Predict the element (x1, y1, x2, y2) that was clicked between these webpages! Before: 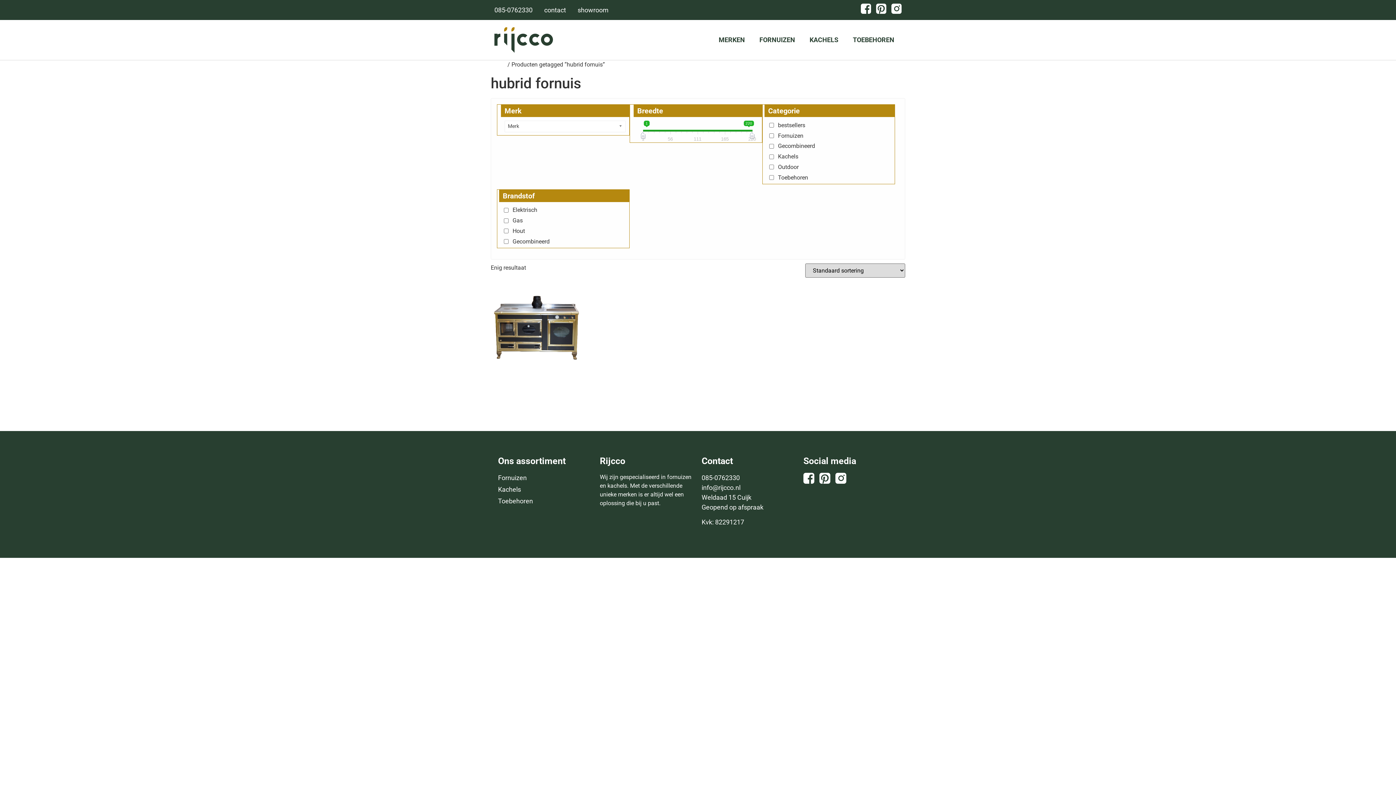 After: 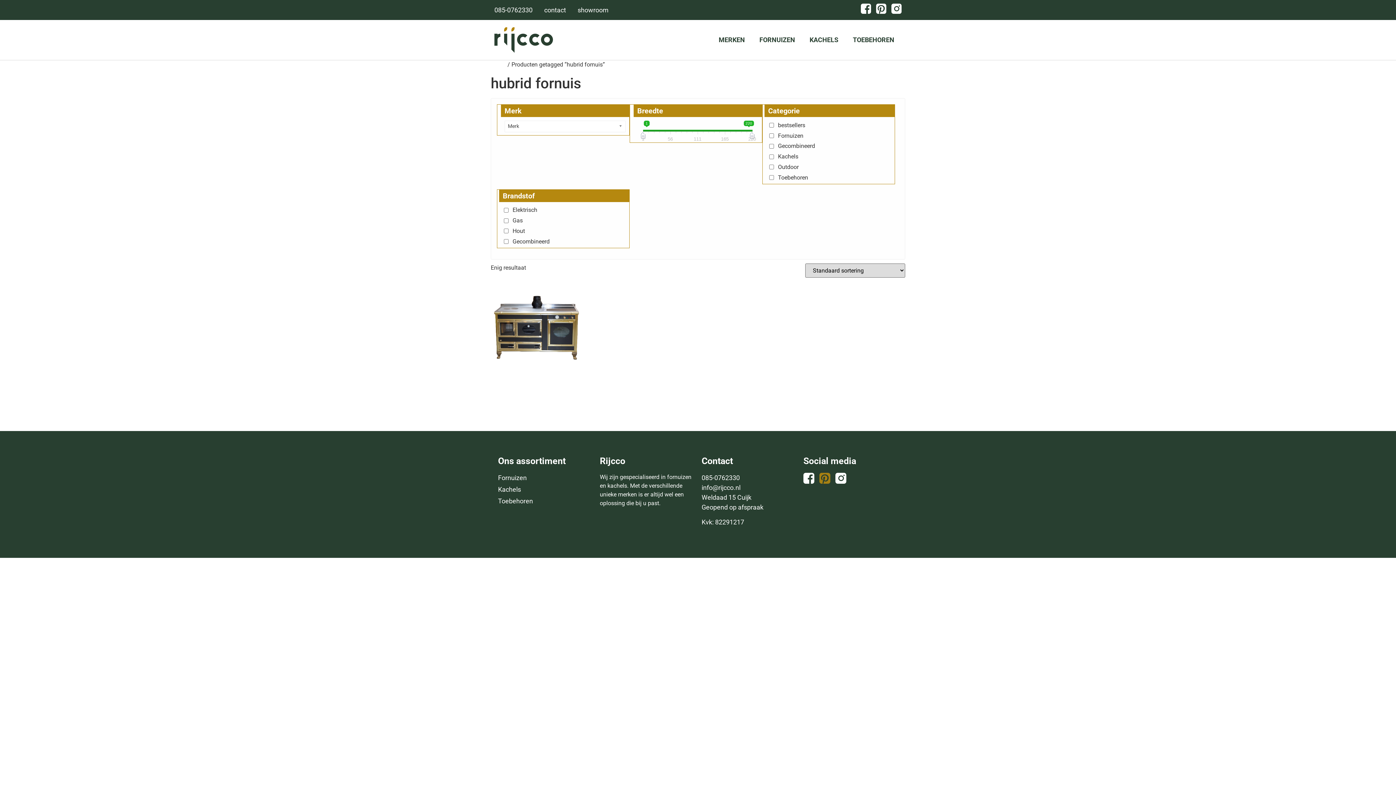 Action: bbox: (819, 473, 830, 483)